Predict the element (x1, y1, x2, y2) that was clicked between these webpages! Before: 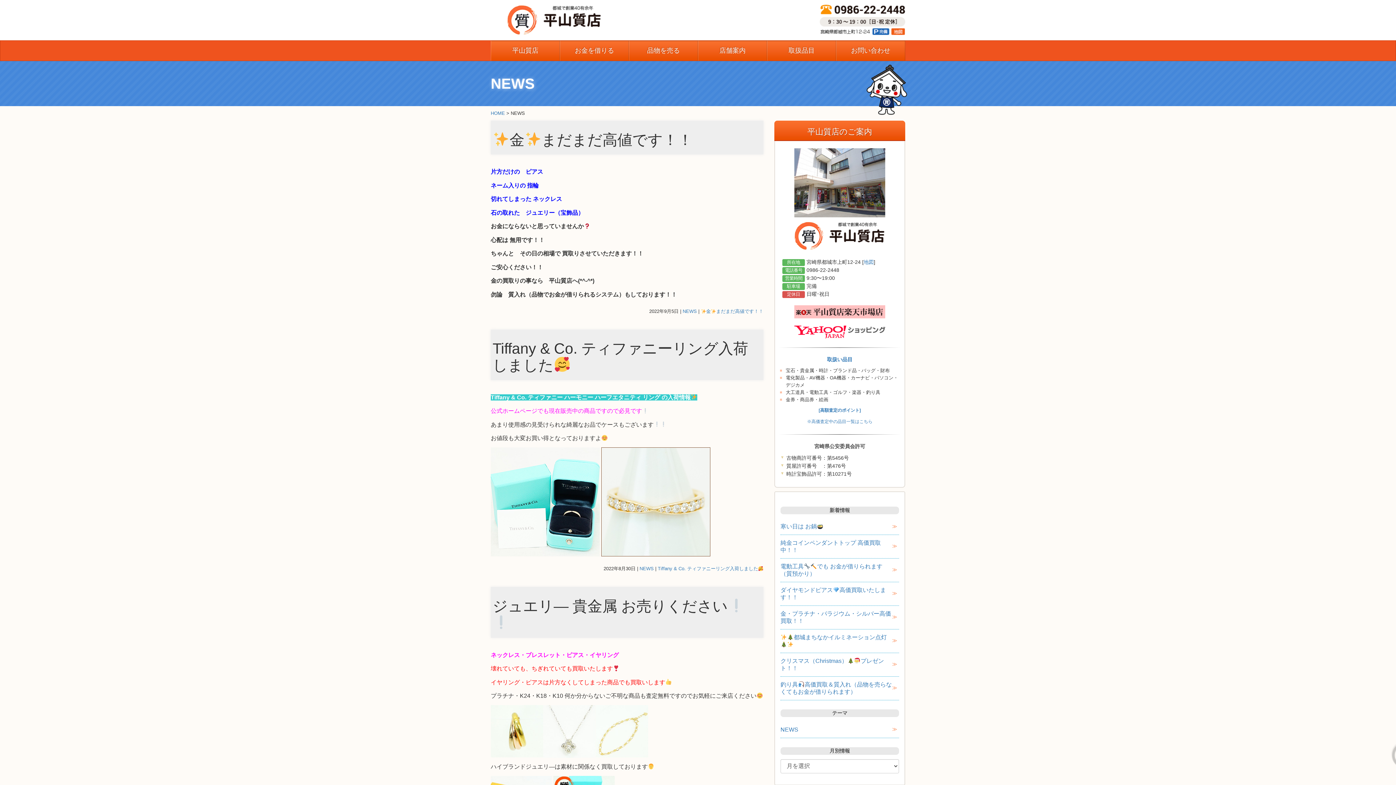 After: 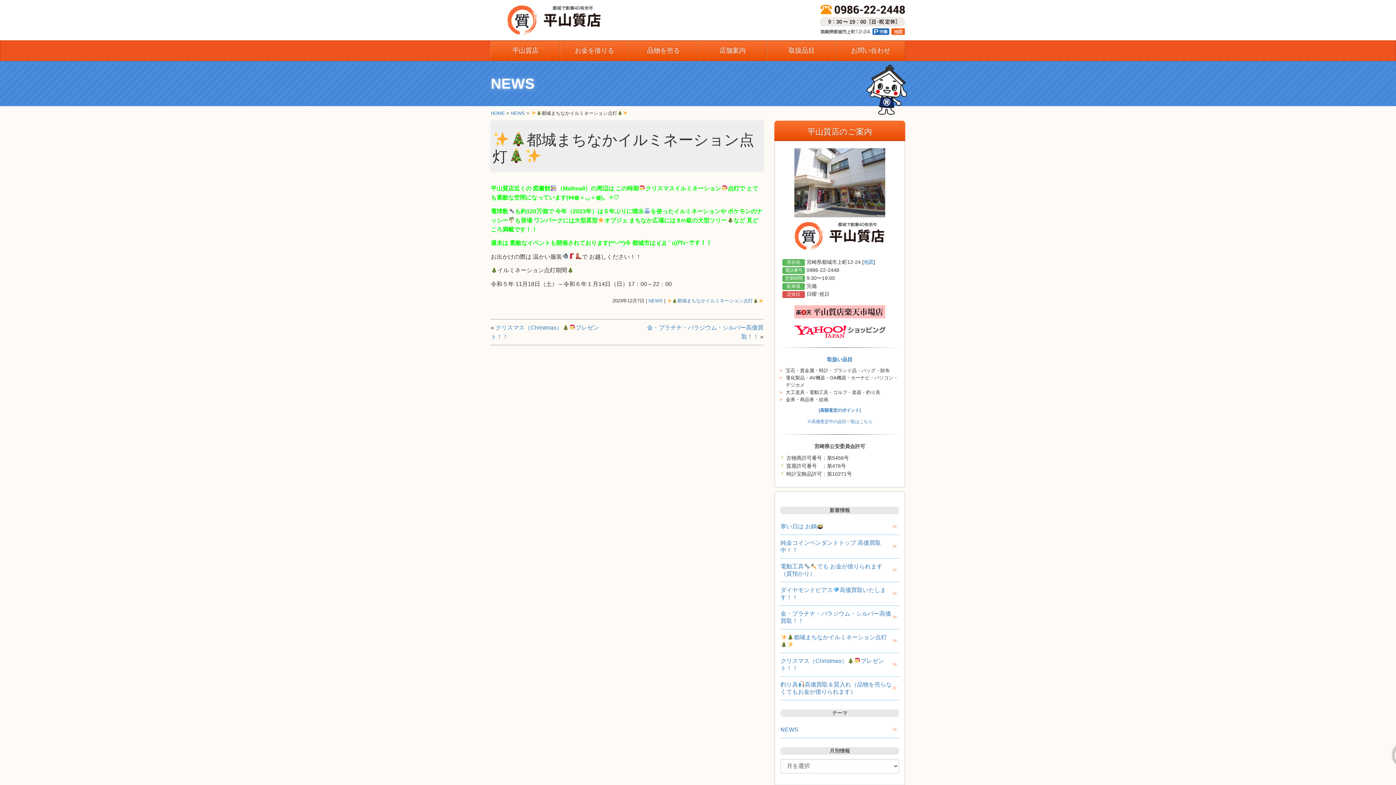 Action: label: 都城まちなかイルミネーション点灯 bbox: (780, 629, 899, 653)